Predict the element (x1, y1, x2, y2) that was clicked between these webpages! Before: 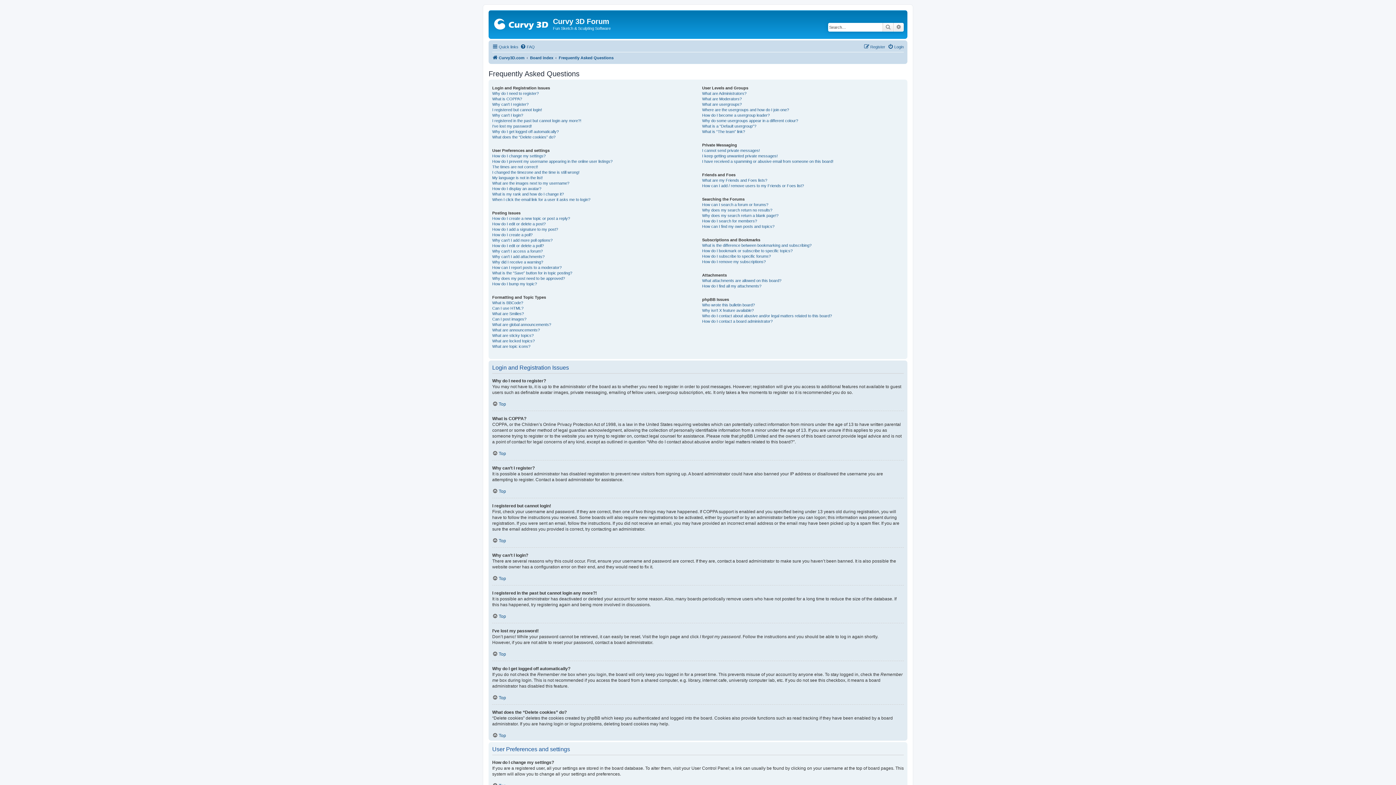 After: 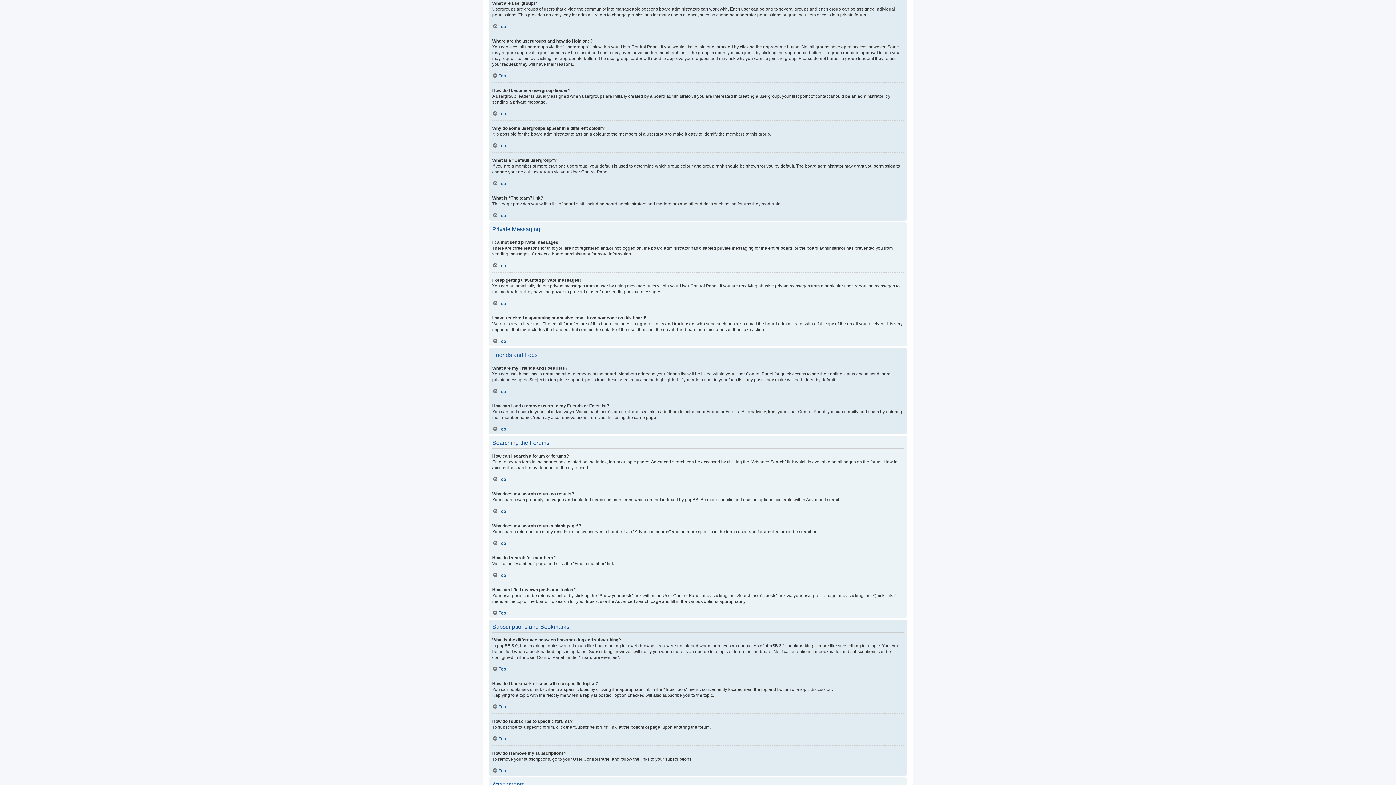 Action: label: What are usergroups? bbox: (702, 101, 741, 107)